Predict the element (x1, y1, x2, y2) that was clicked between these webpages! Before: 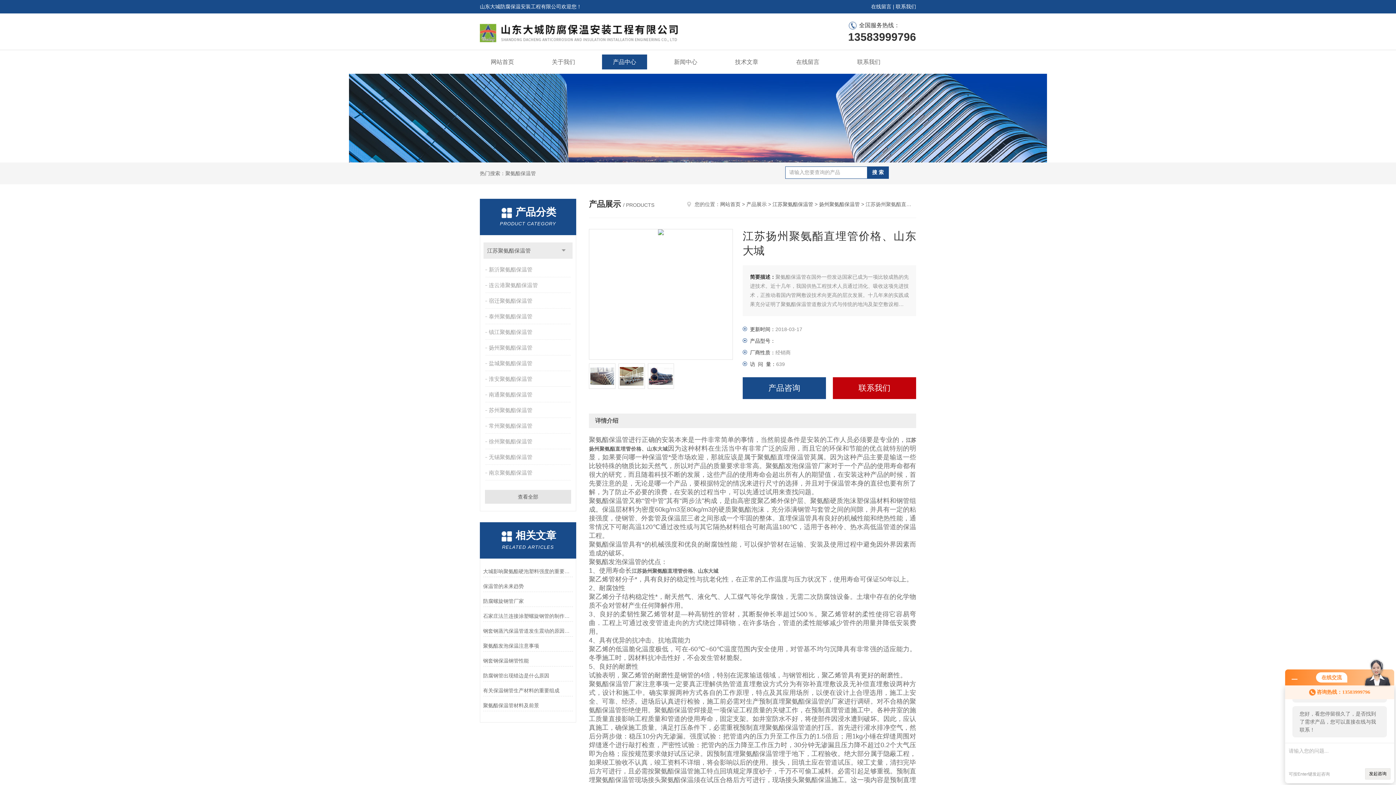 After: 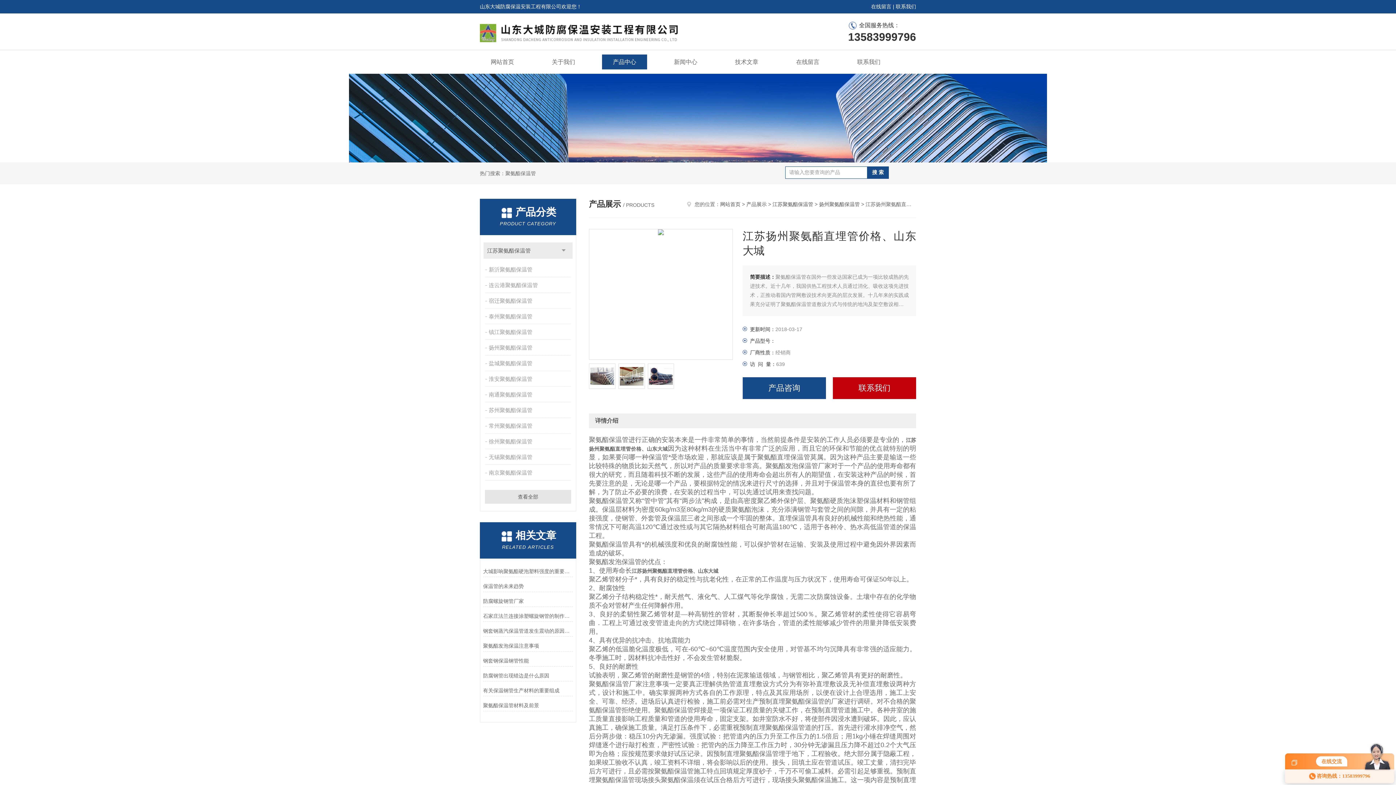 Action: bbox: (1292, 676, 1297, 681)